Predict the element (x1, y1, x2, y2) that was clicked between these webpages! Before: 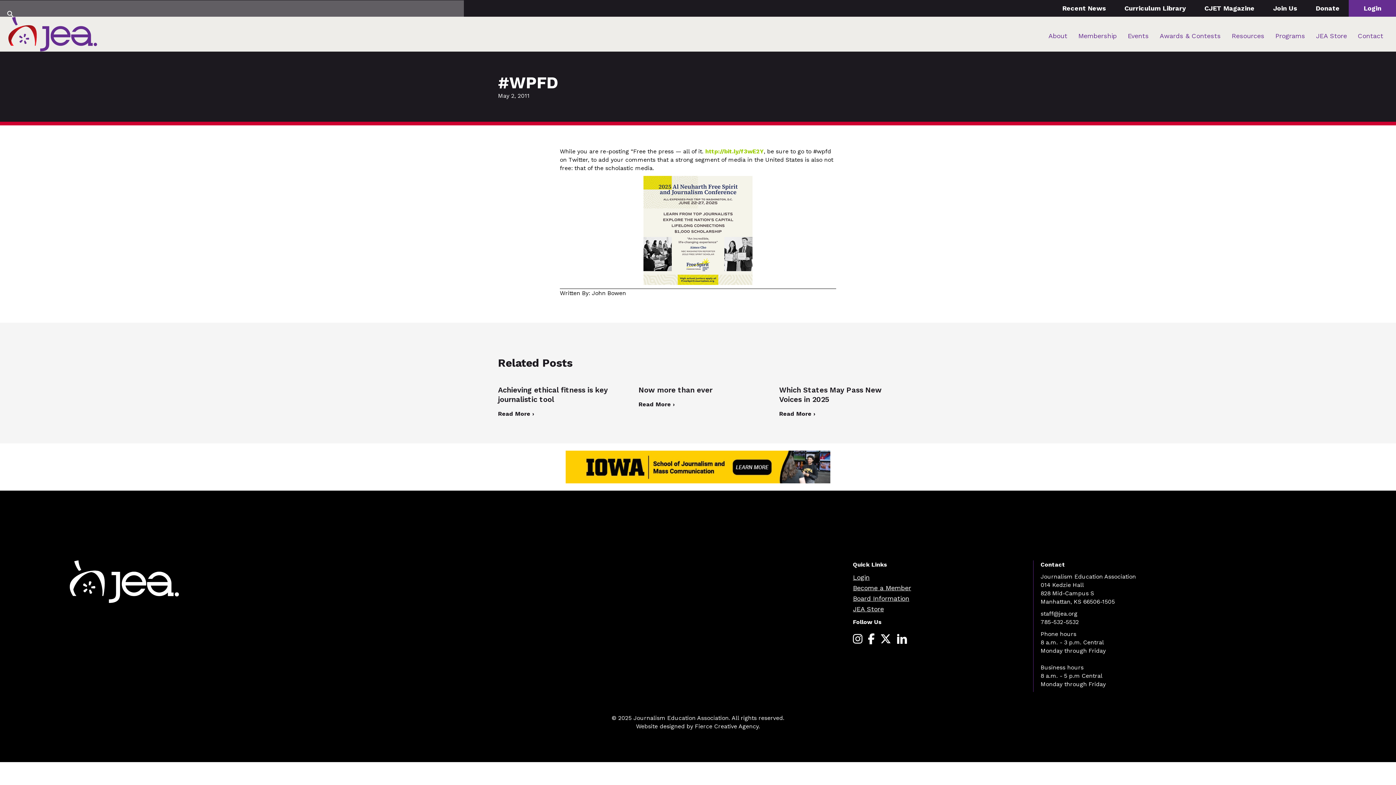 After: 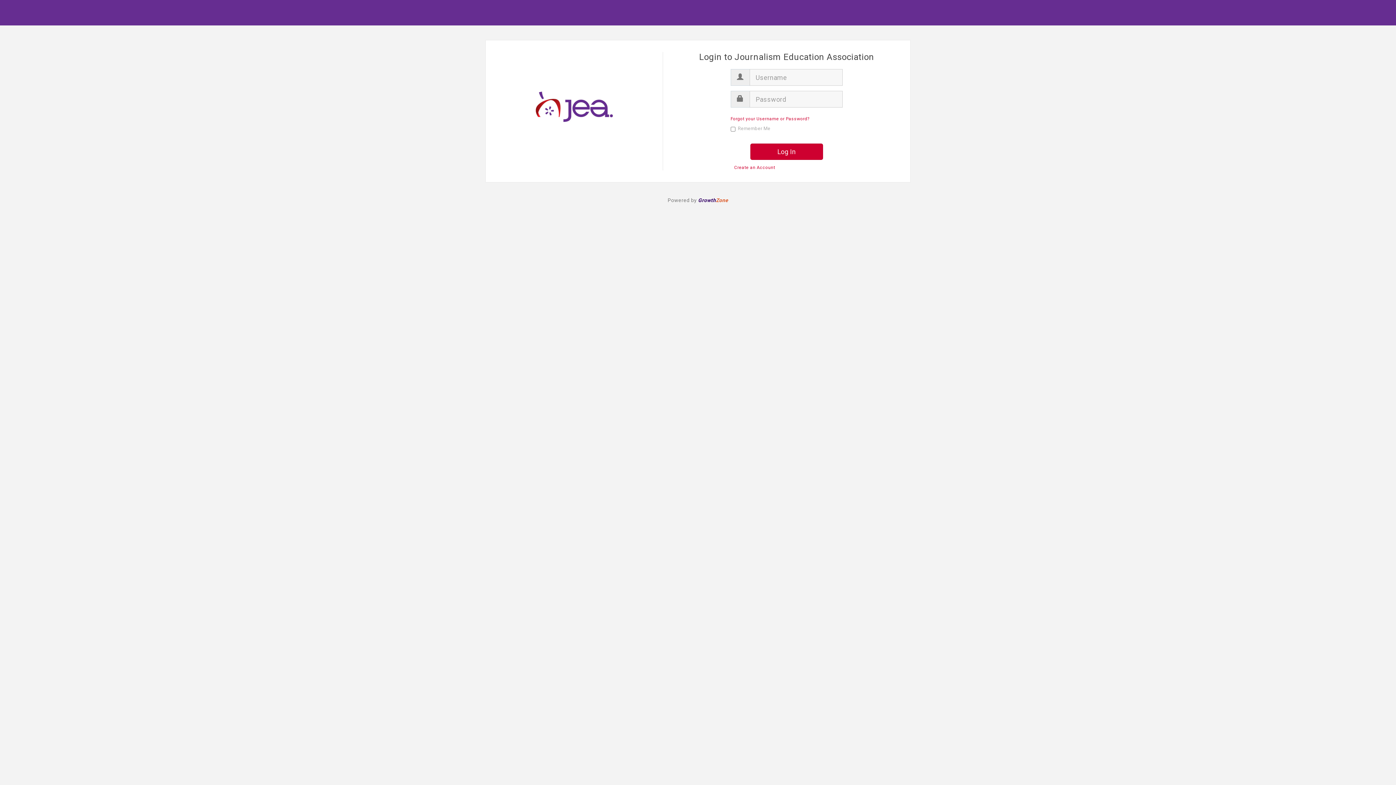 Action: label: Login bbox: (1362, 0, 1383, 16)